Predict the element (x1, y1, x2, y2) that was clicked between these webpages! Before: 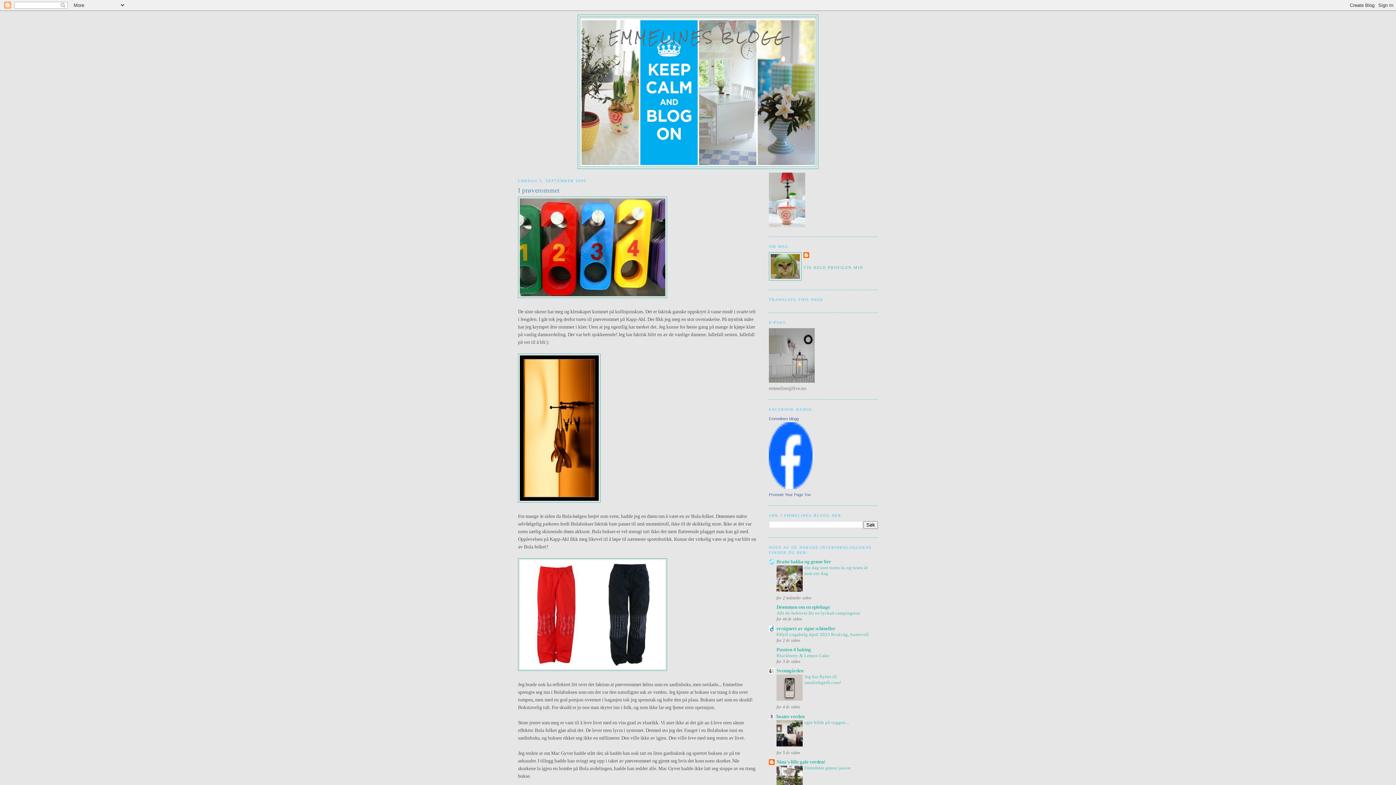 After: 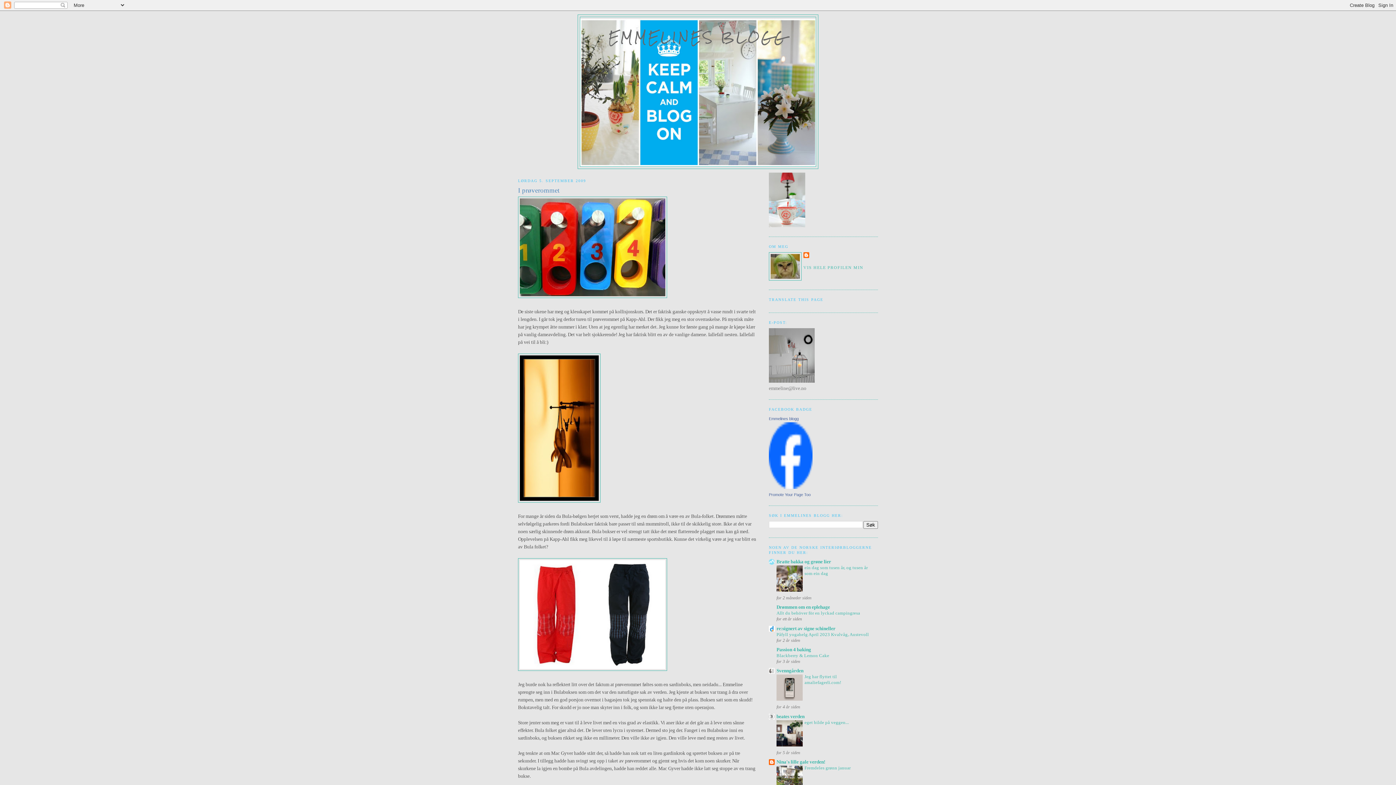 Action: bbox: (776, 587, 802, 593)